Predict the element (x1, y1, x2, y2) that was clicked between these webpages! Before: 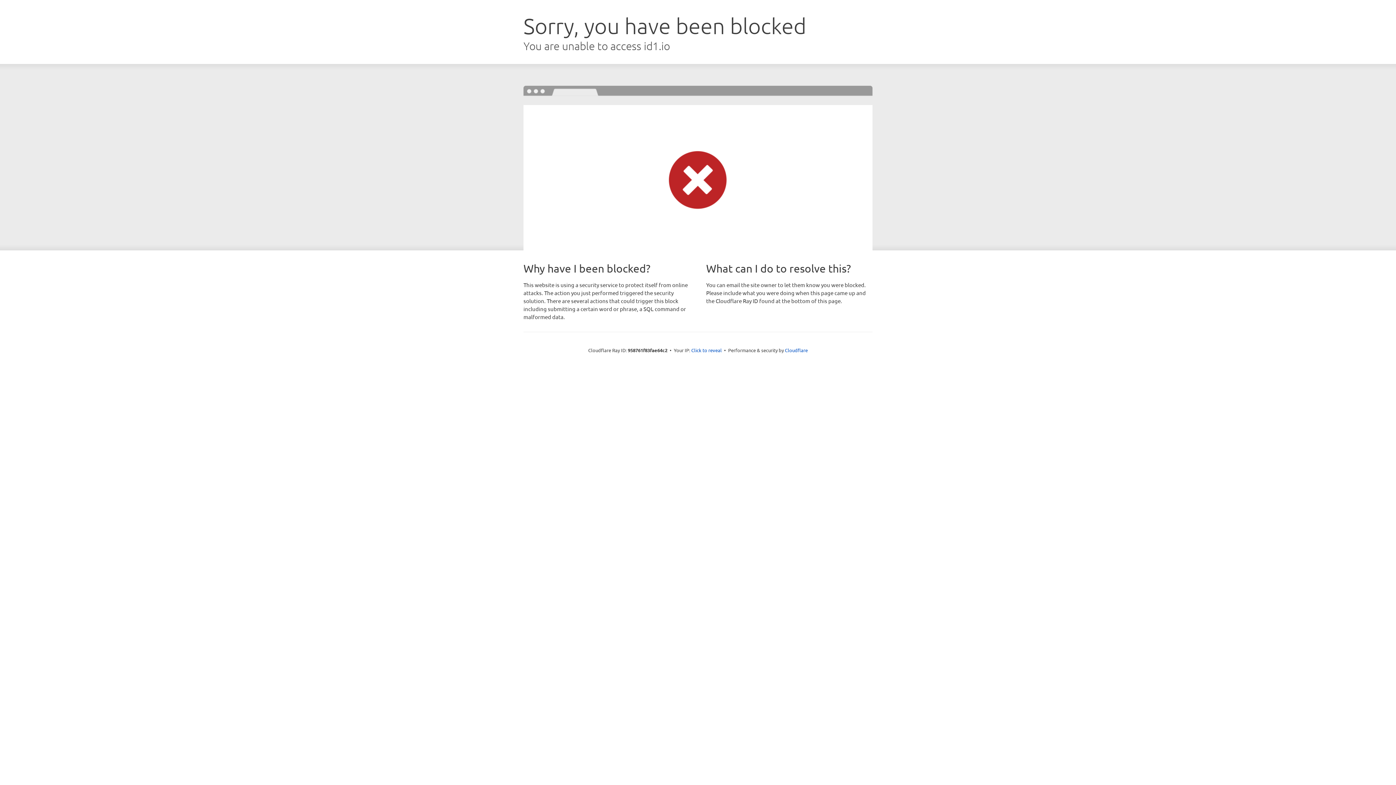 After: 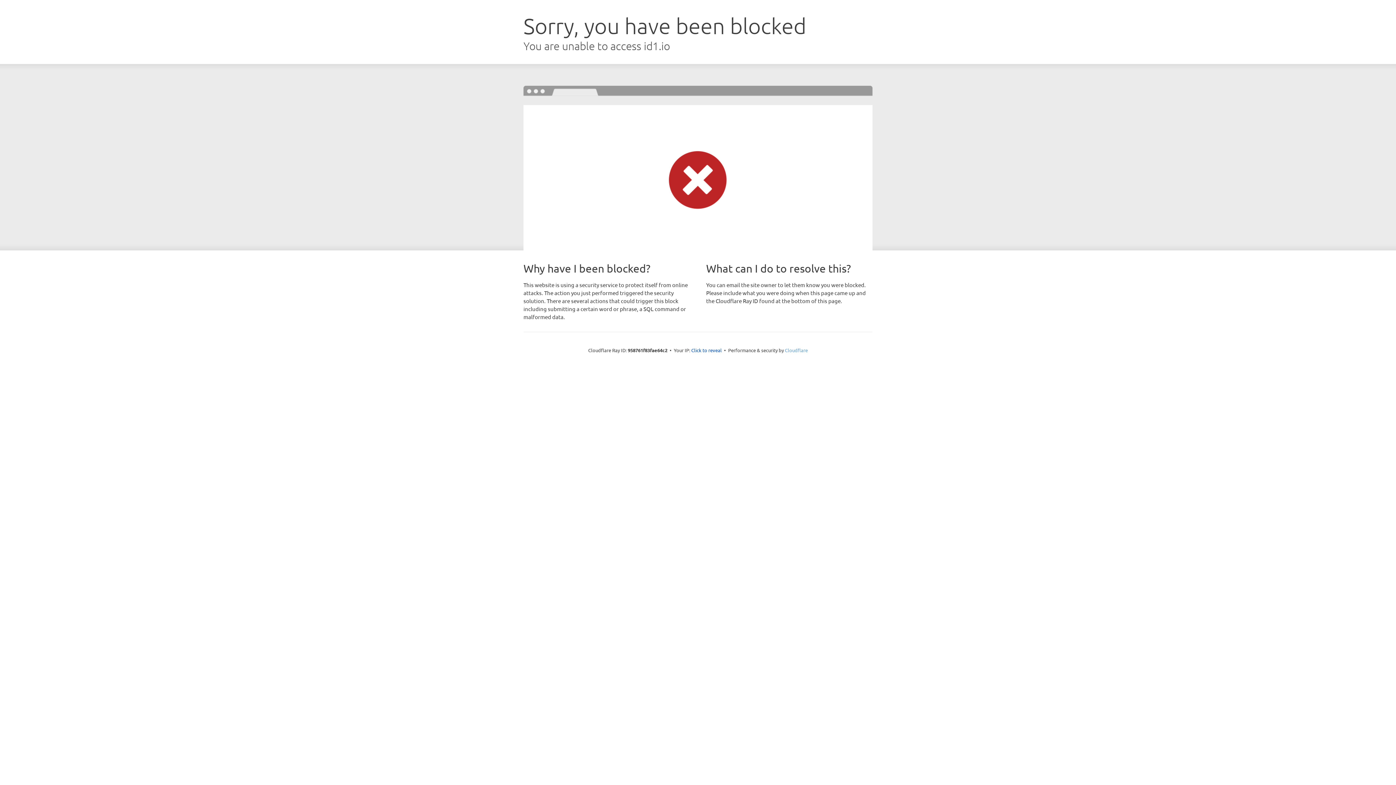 Action: bbox: (785, 347, 808, 353) label: Cloudflare